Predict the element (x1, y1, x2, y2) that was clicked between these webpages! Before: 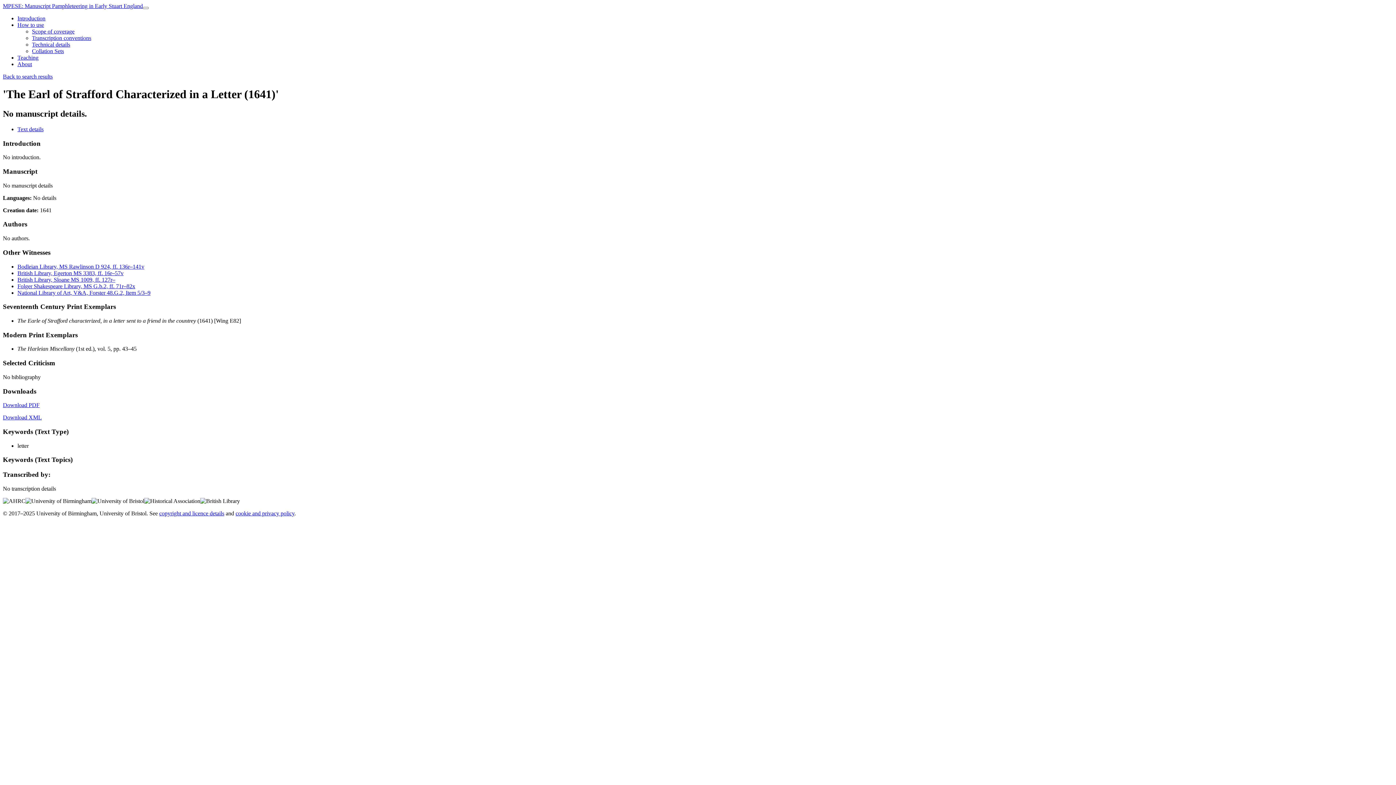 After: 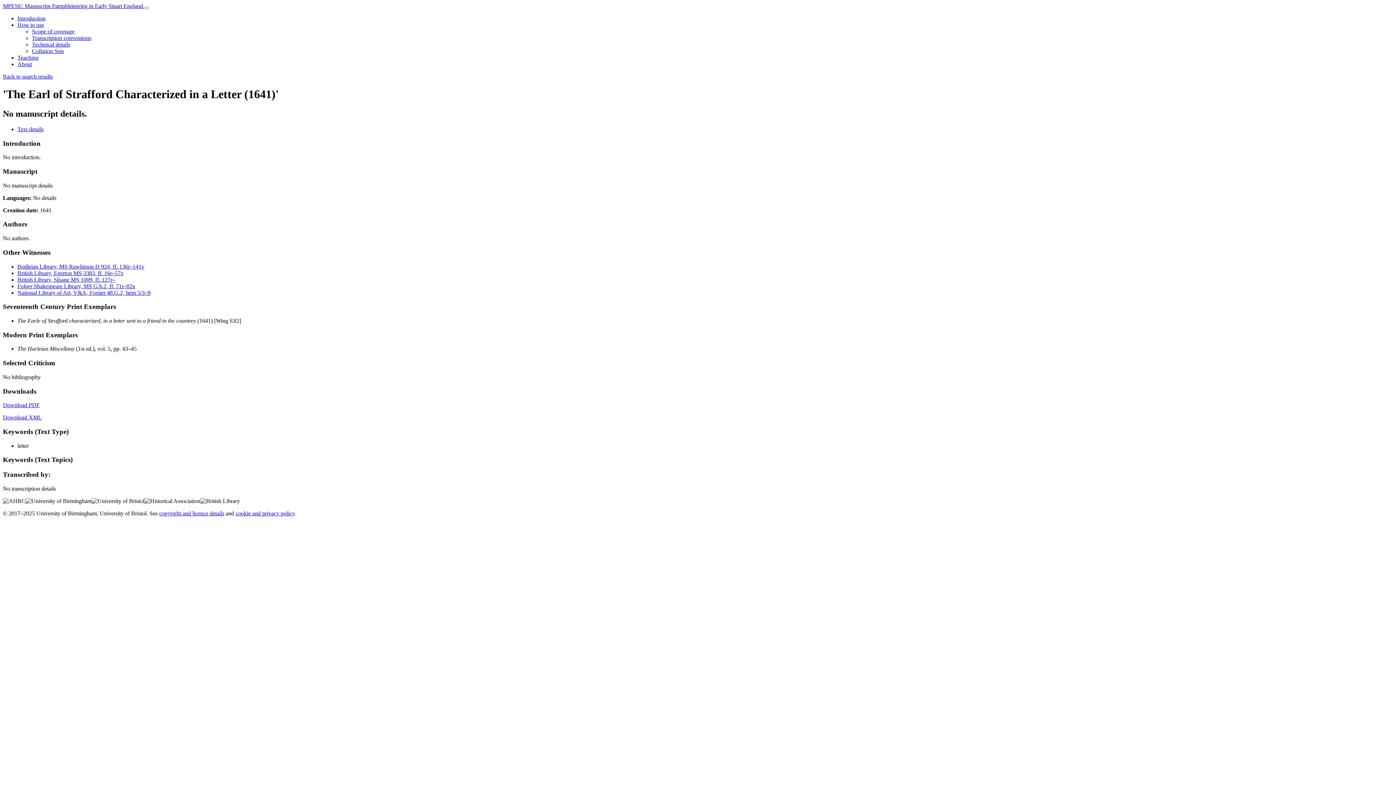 Action: bbox: (17, 21, 44, 28) label: How to use